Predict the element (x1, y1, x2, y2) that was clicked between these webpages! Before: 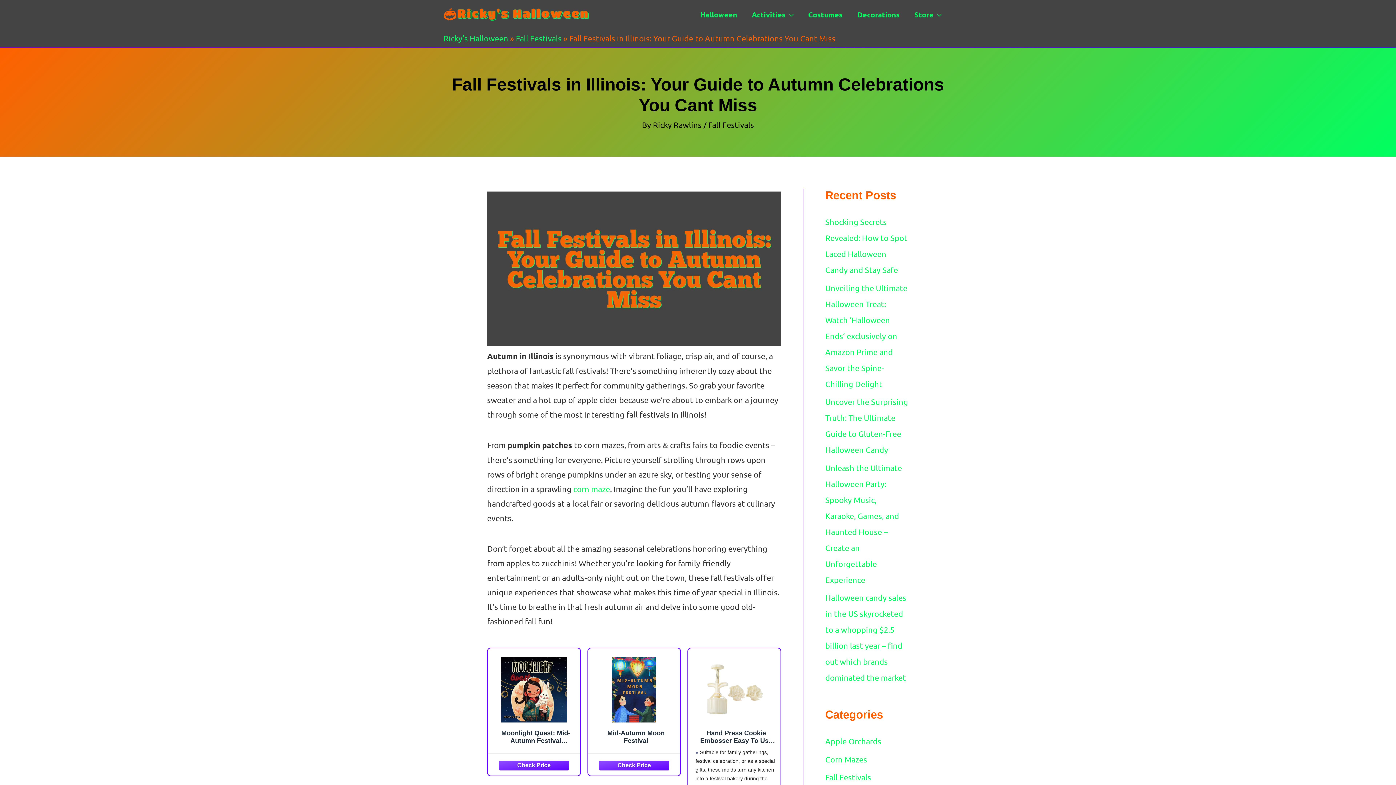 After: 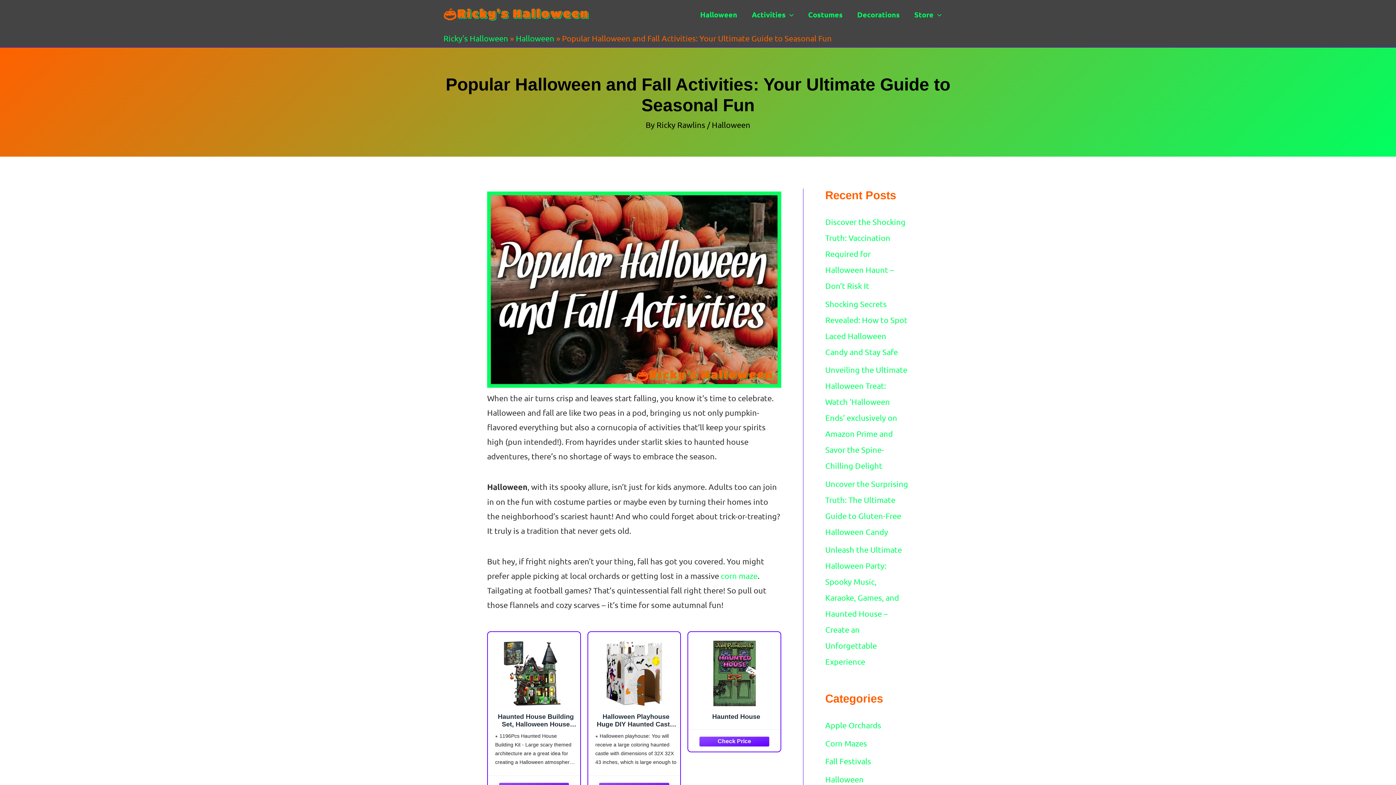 Action: label: Activities bbox: (744, 1, 801, 27)